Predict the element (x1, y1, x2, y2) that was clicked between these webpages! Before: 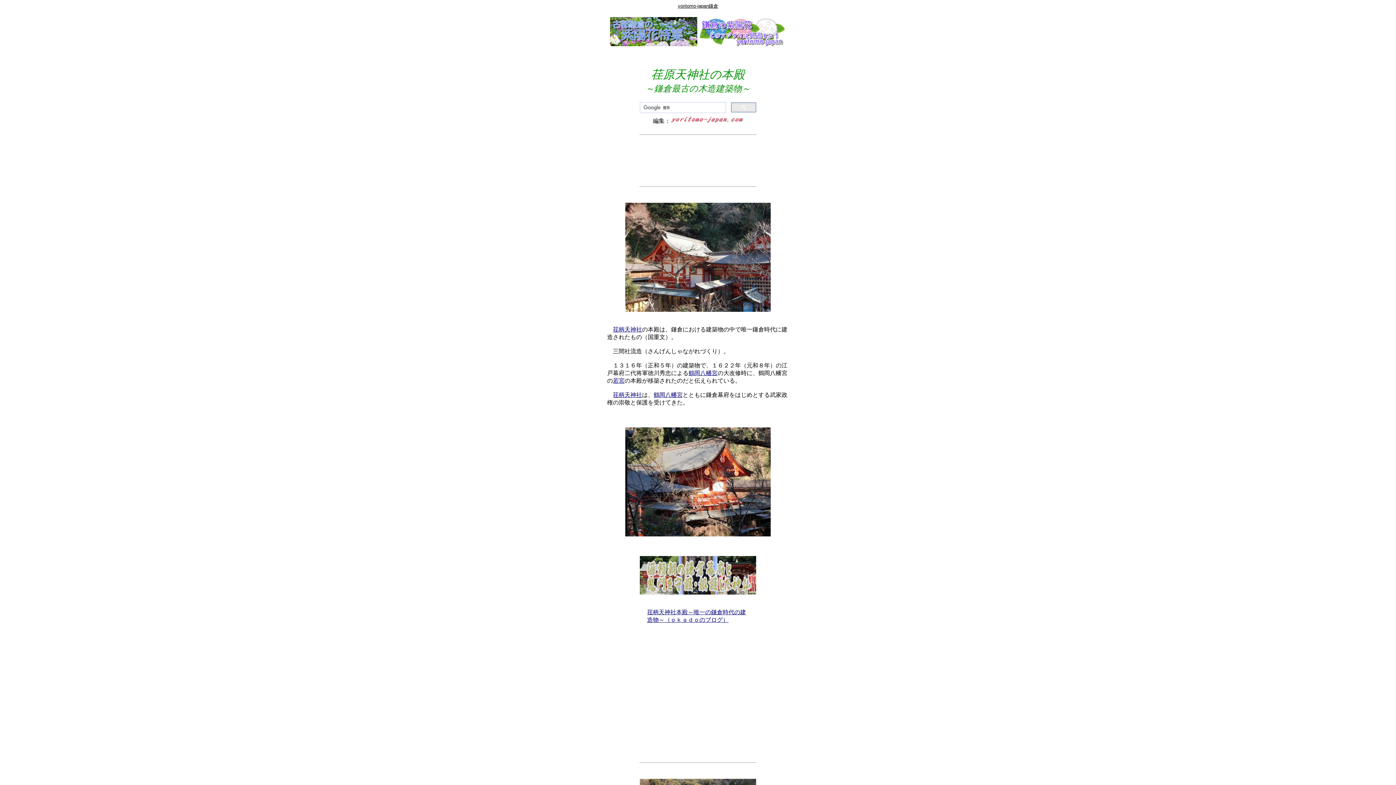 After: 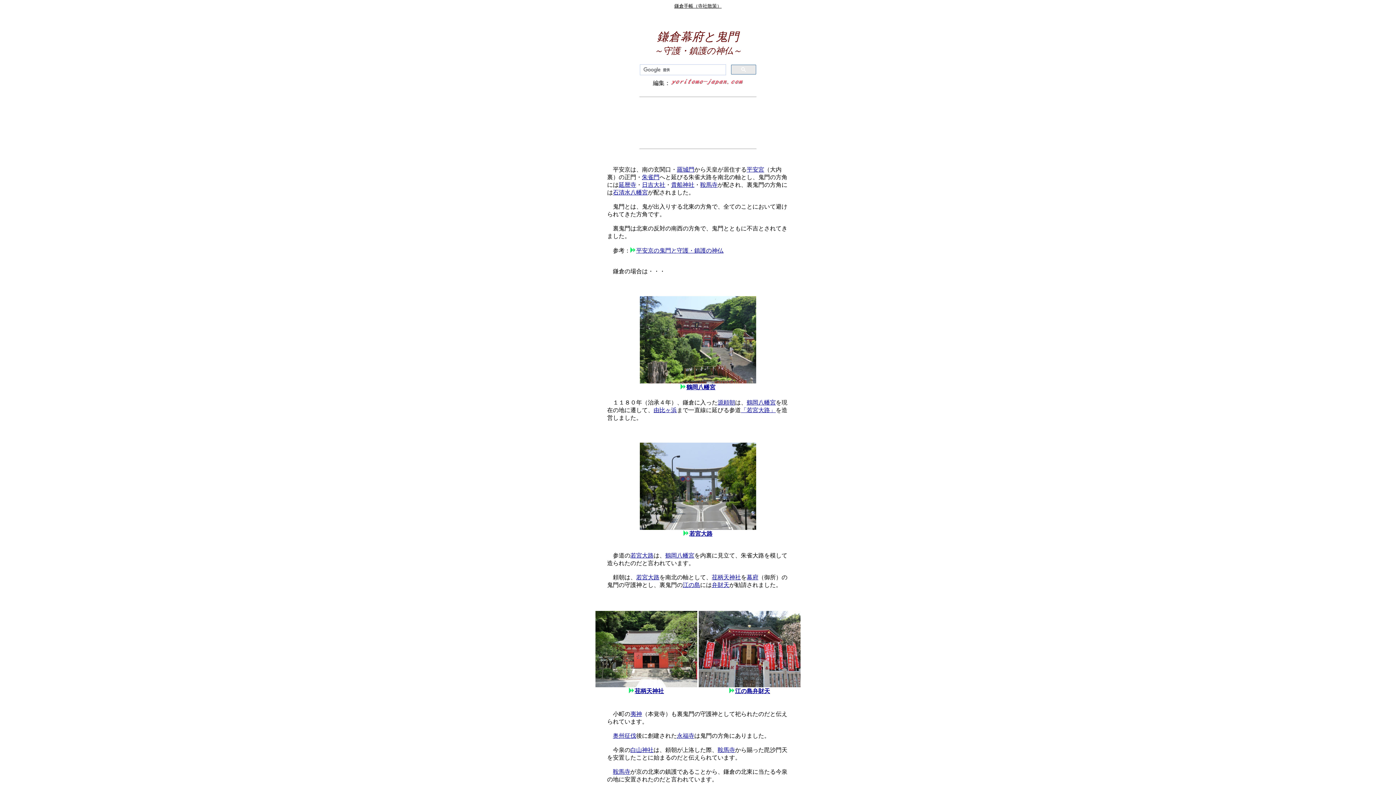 Action: bbox: (640, 589, 756, 596)